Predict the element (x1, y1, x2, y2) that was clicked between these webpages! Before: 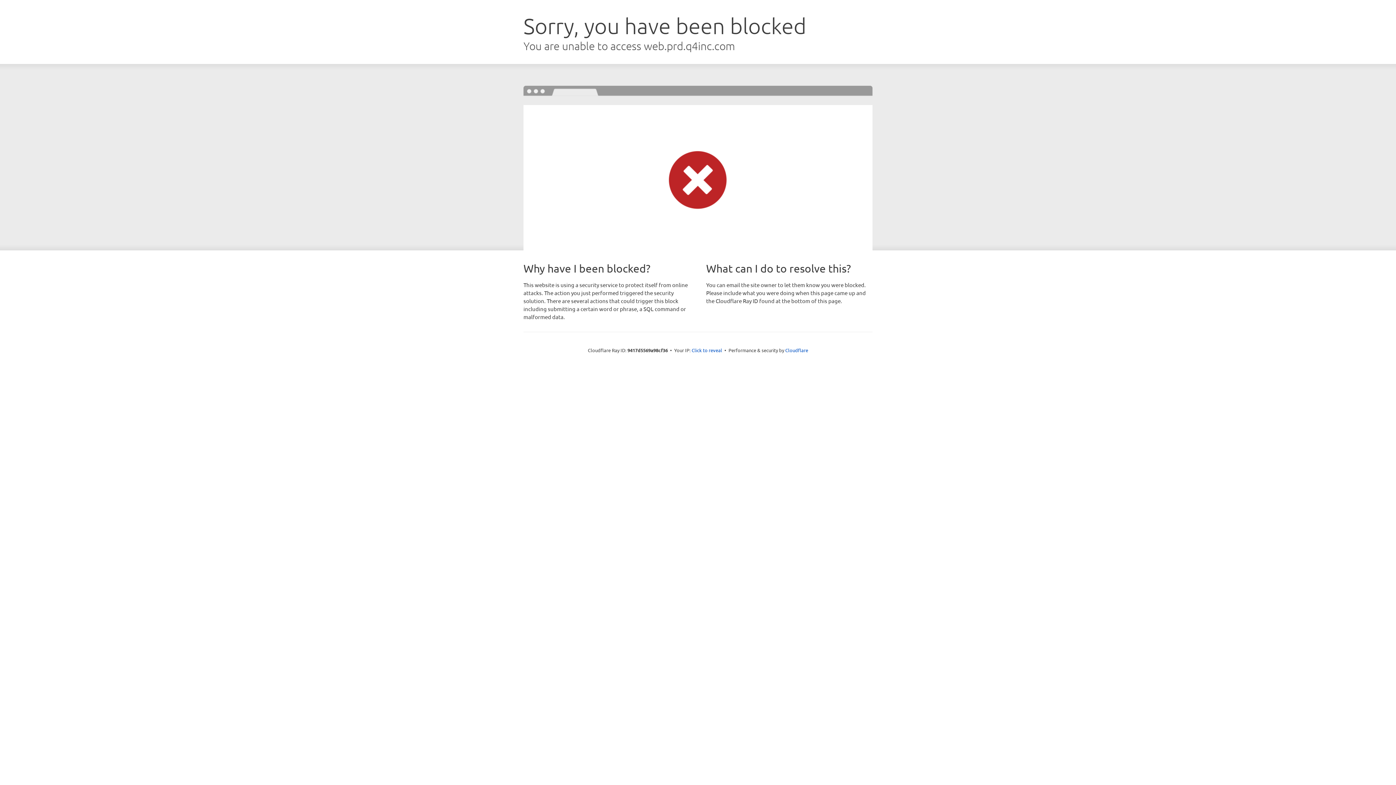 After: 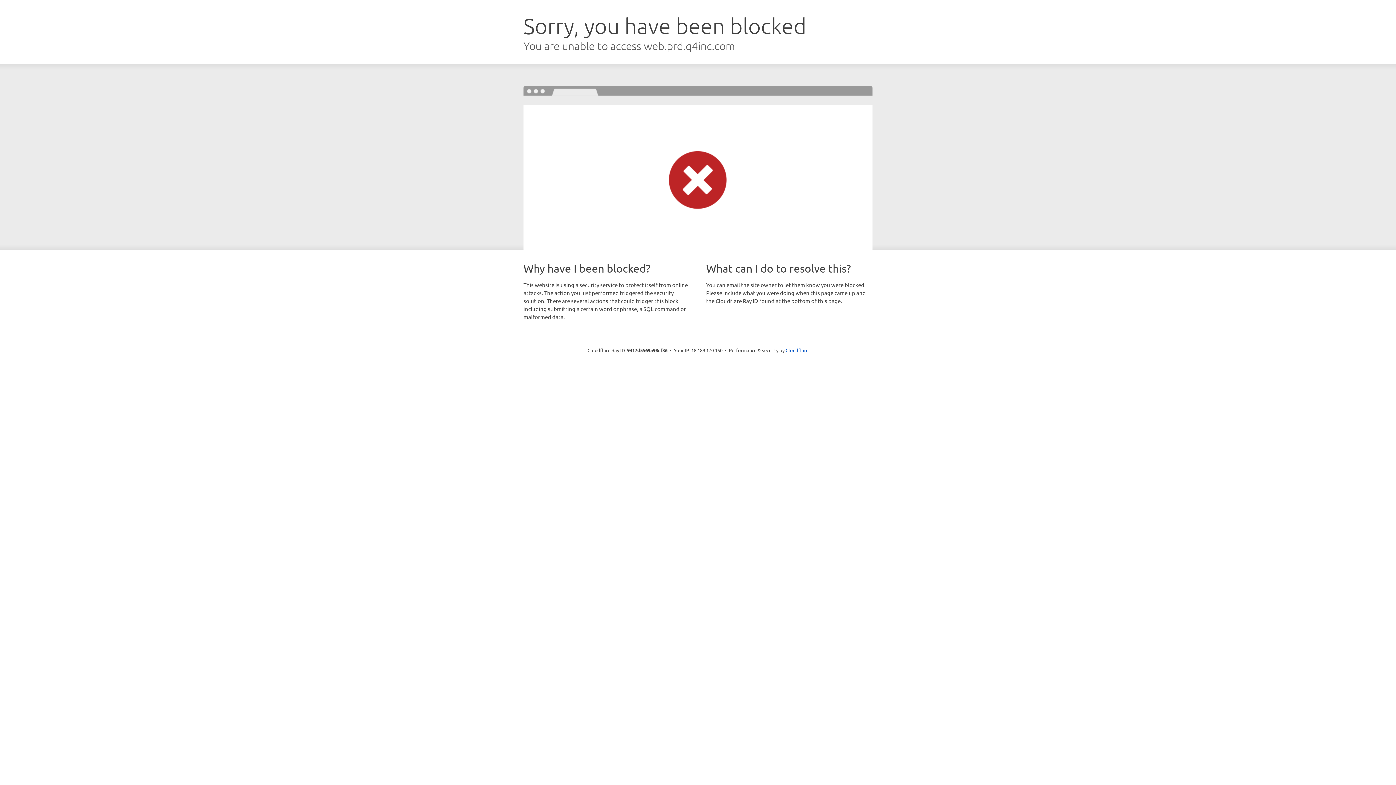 Action: label: Click to reveal bbox: (691, 346, 722, 353)